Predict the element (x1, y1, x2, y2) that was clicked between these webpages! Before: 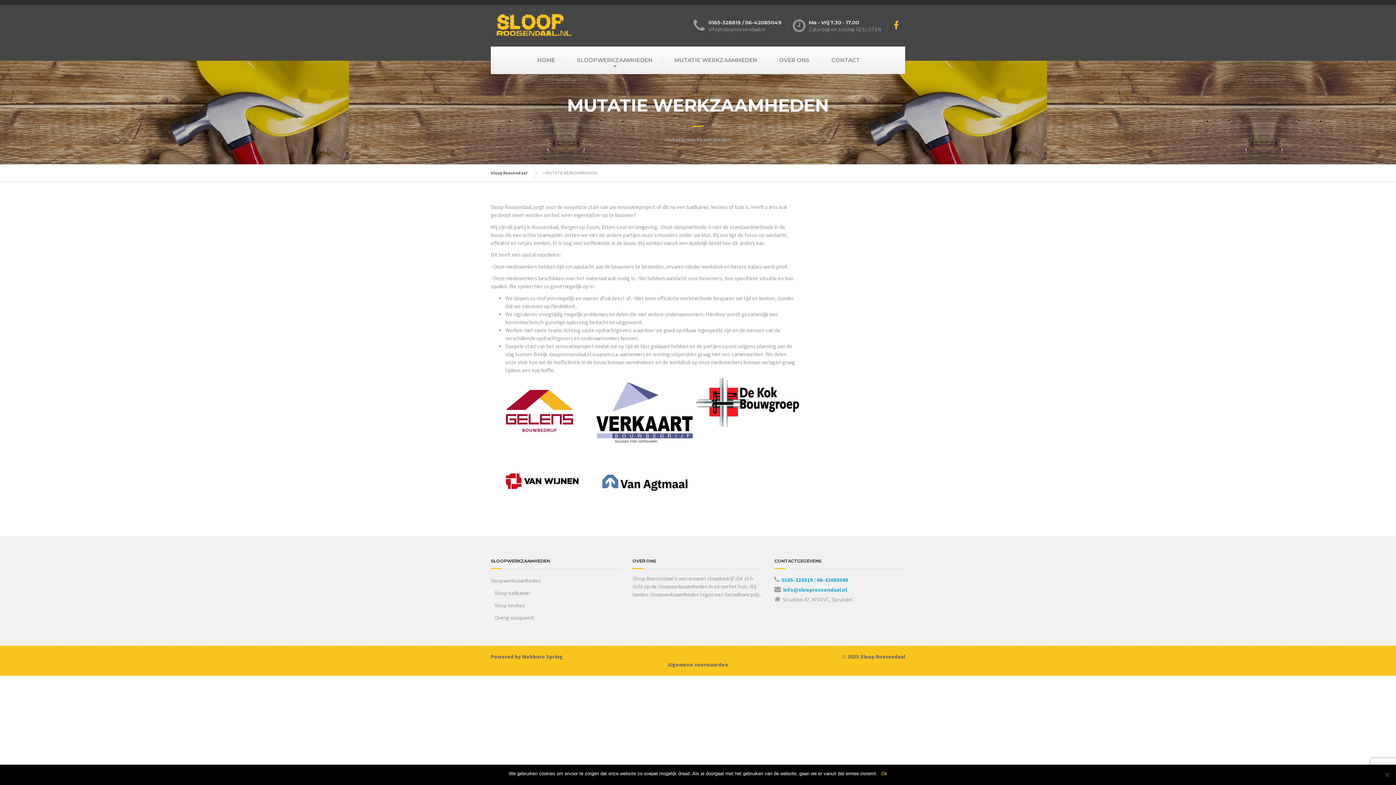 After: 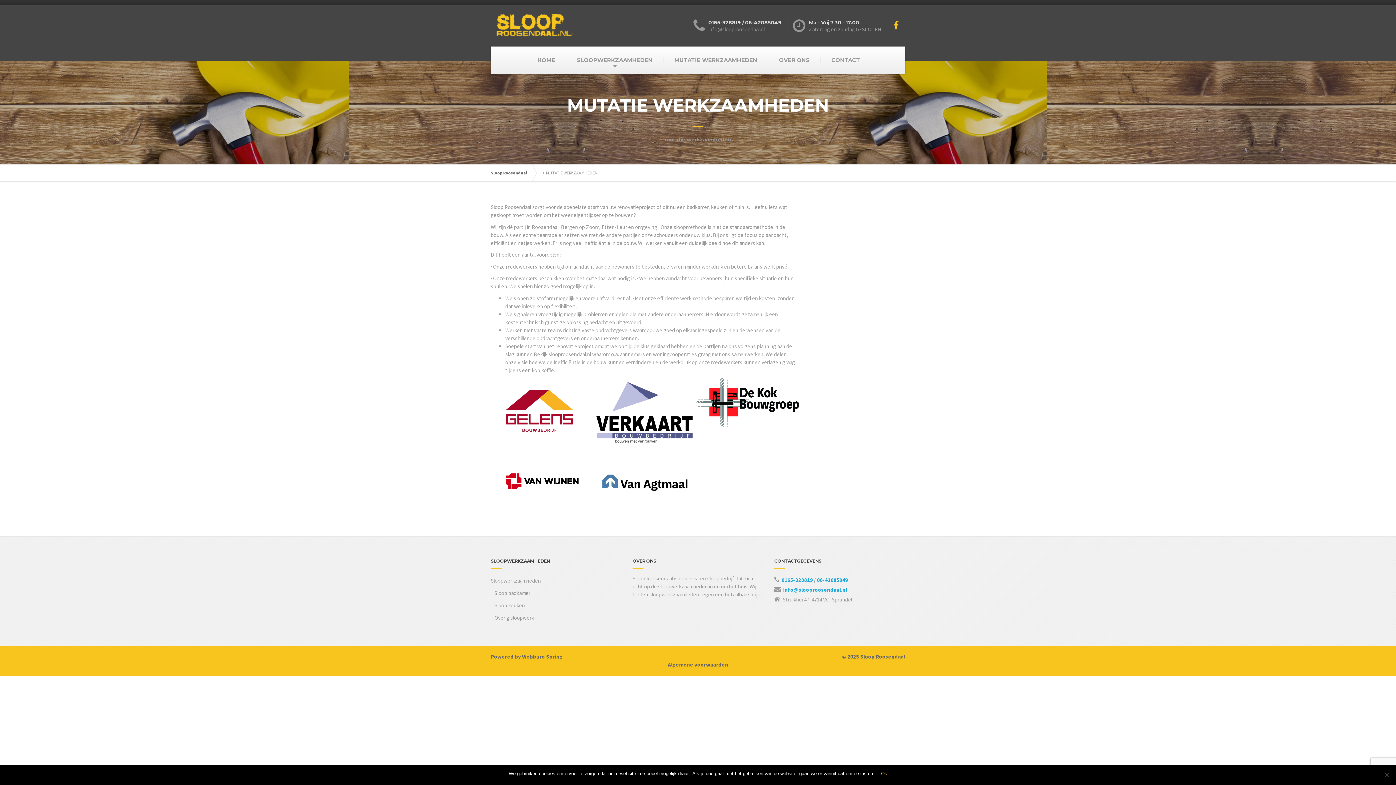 Action: label: MUTATIE WERKZAAMHEDEN bbox: (663, 46, 768, 74)